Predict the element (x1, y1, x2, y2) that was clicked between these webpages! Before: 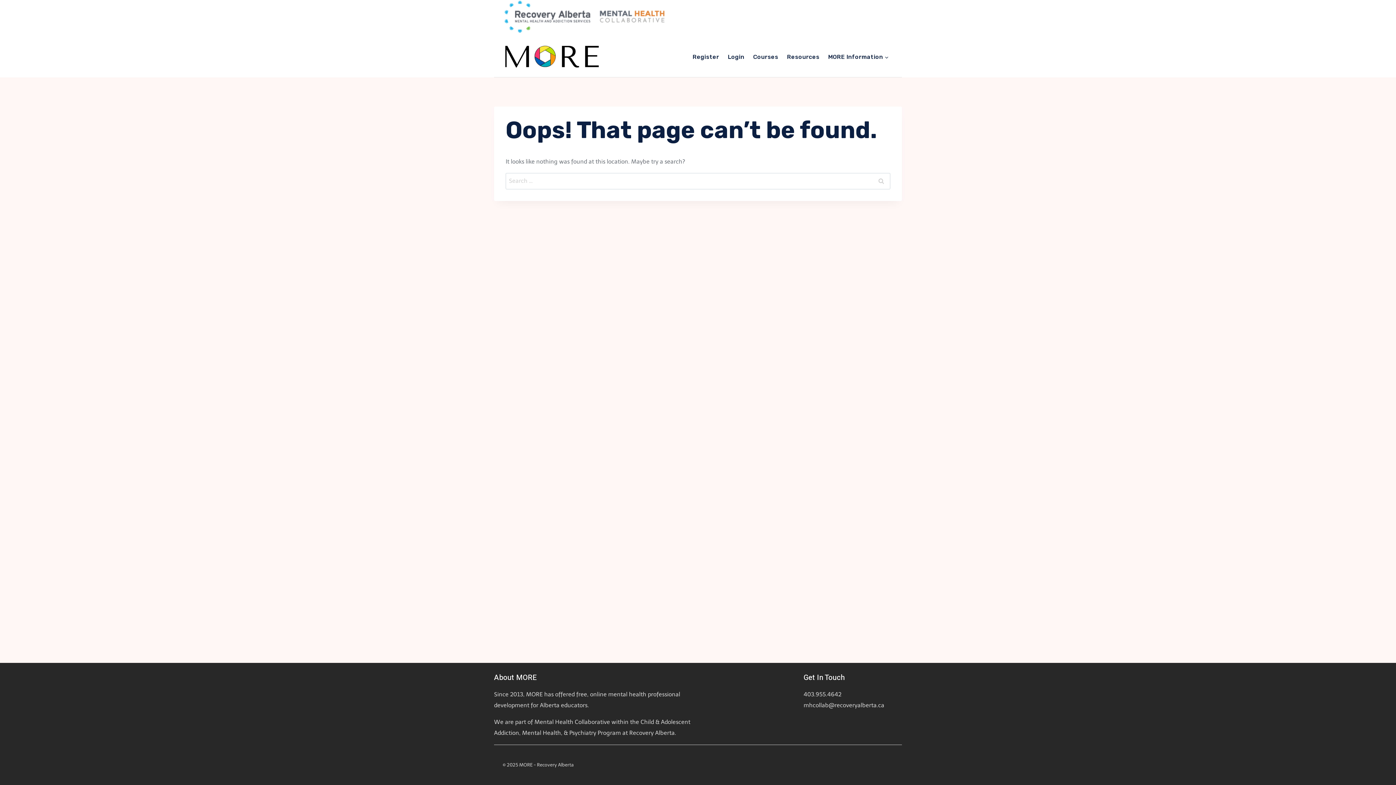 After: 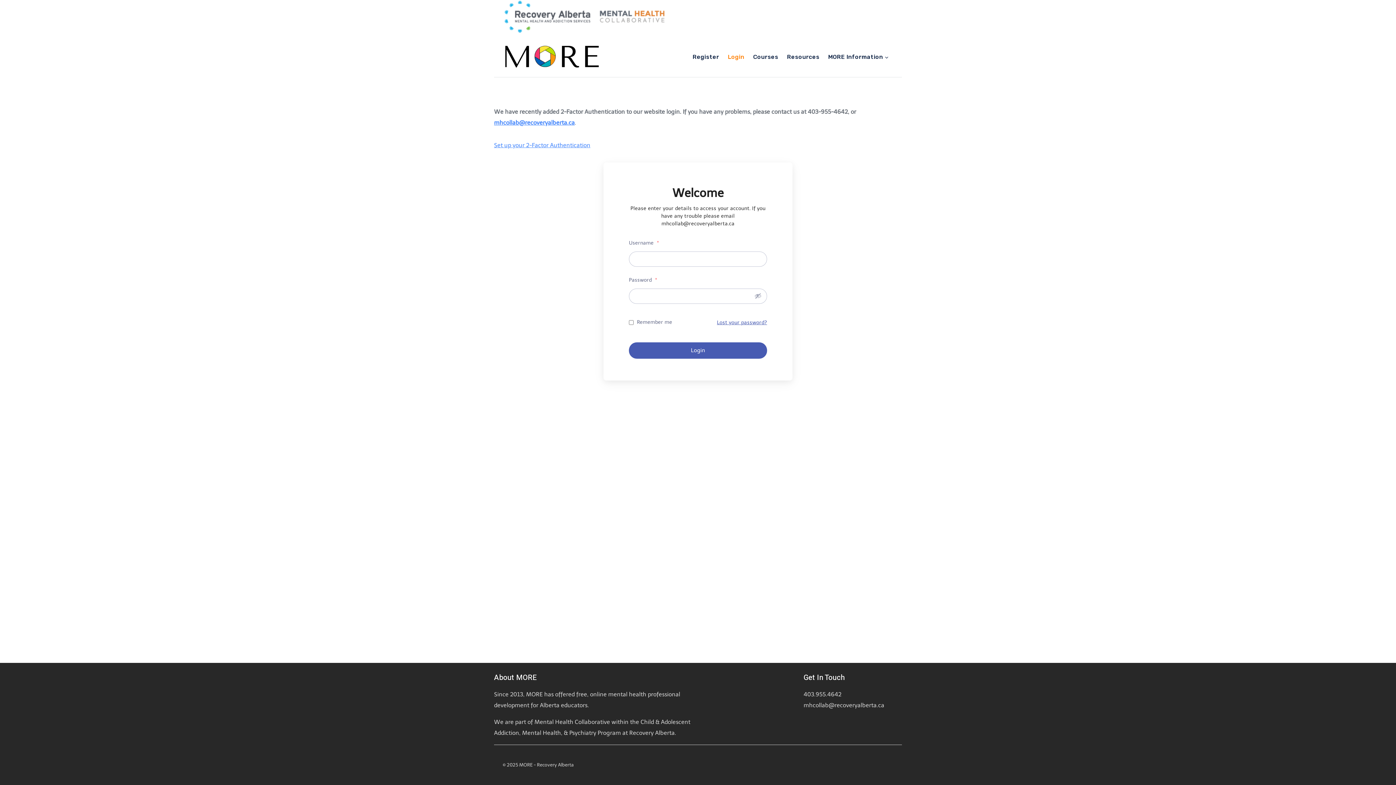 Action: label: Login bbox: (723, 45, 748, 68)